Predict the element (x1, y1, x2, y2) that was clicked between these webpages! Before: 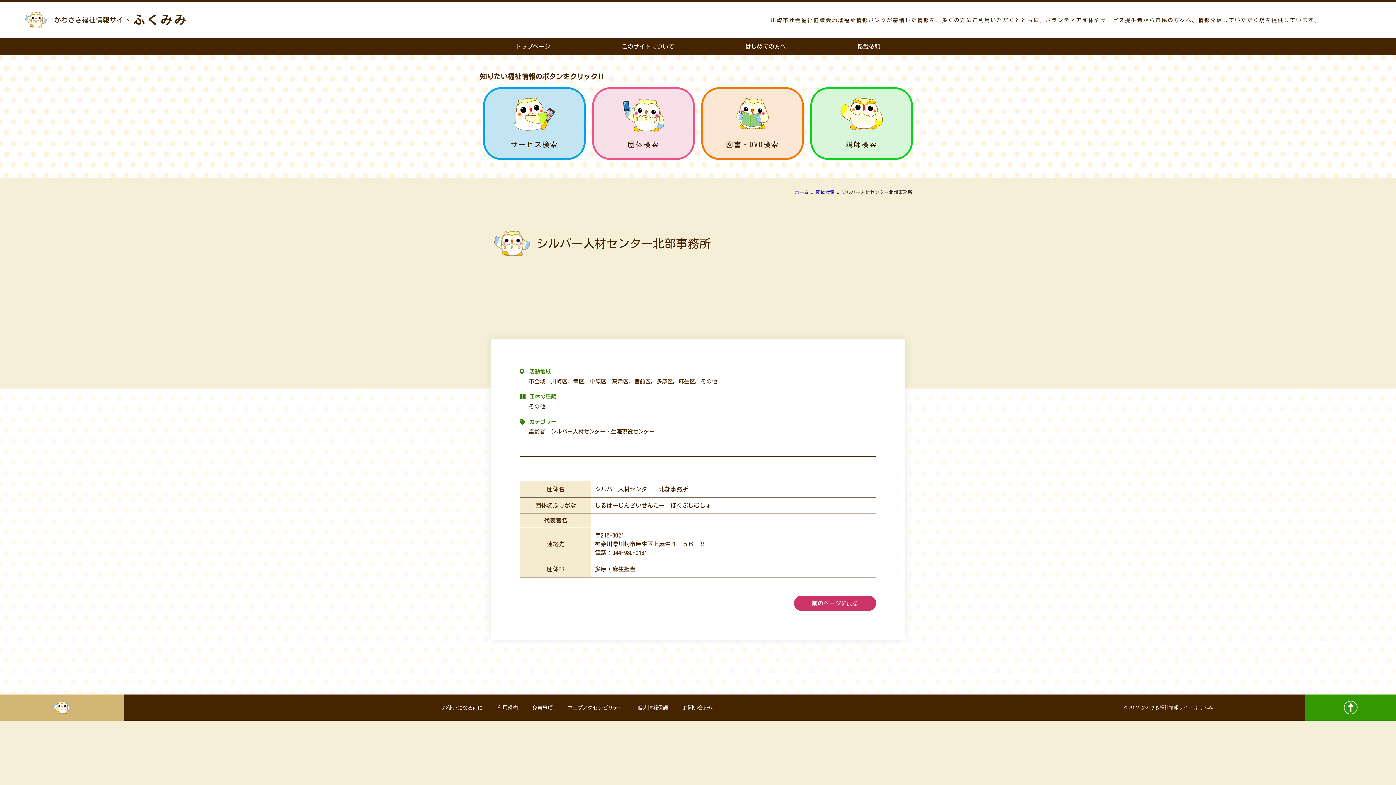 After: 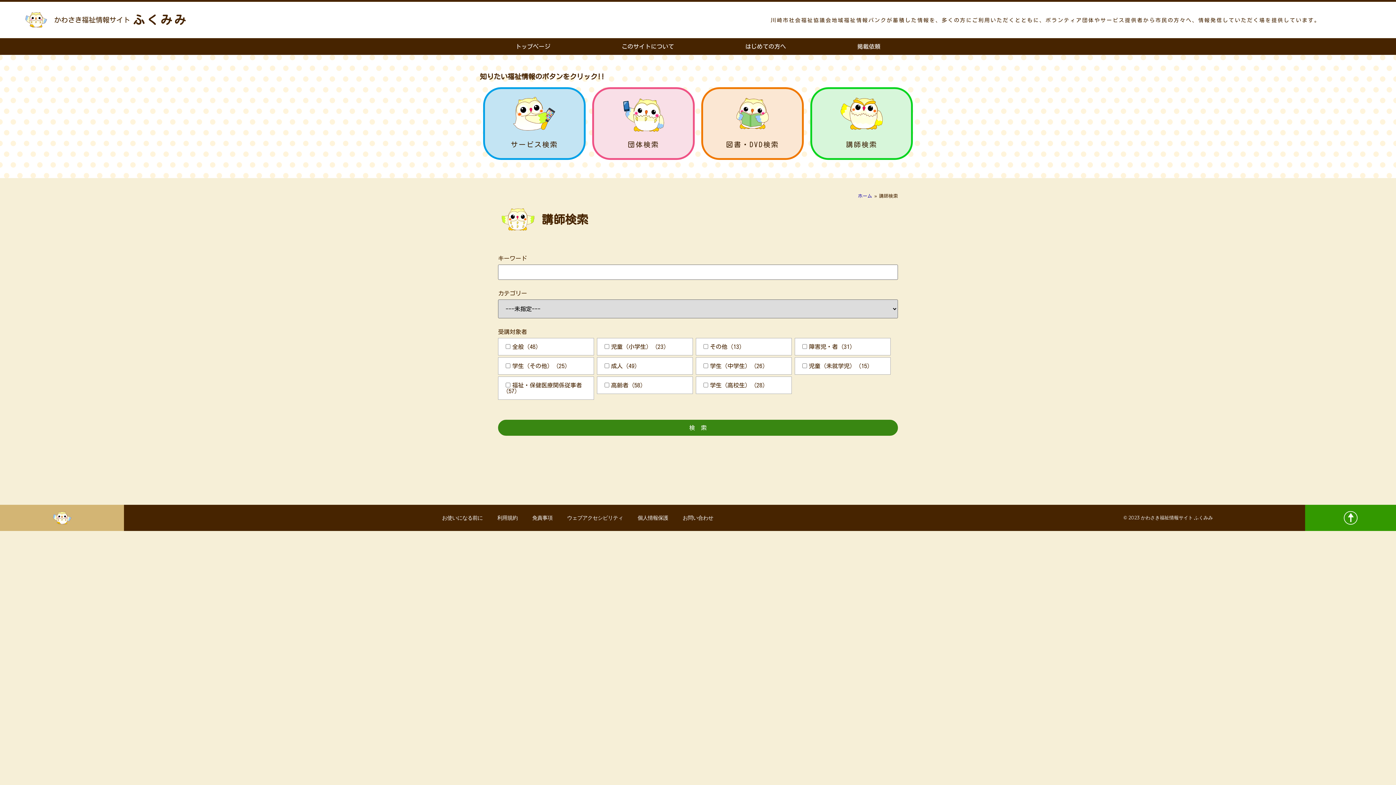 Action: label: 講師検索 bbox: (846, 141, 877, 148)